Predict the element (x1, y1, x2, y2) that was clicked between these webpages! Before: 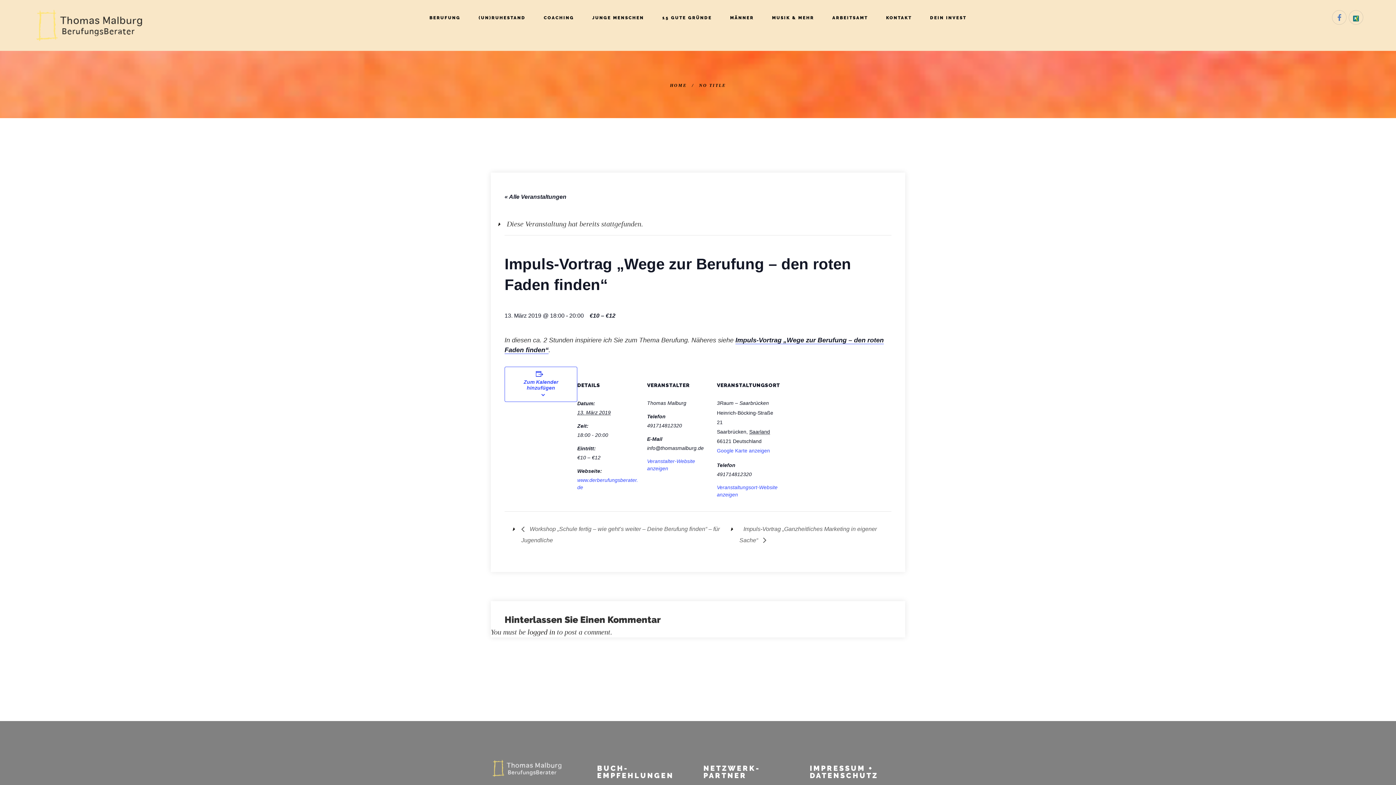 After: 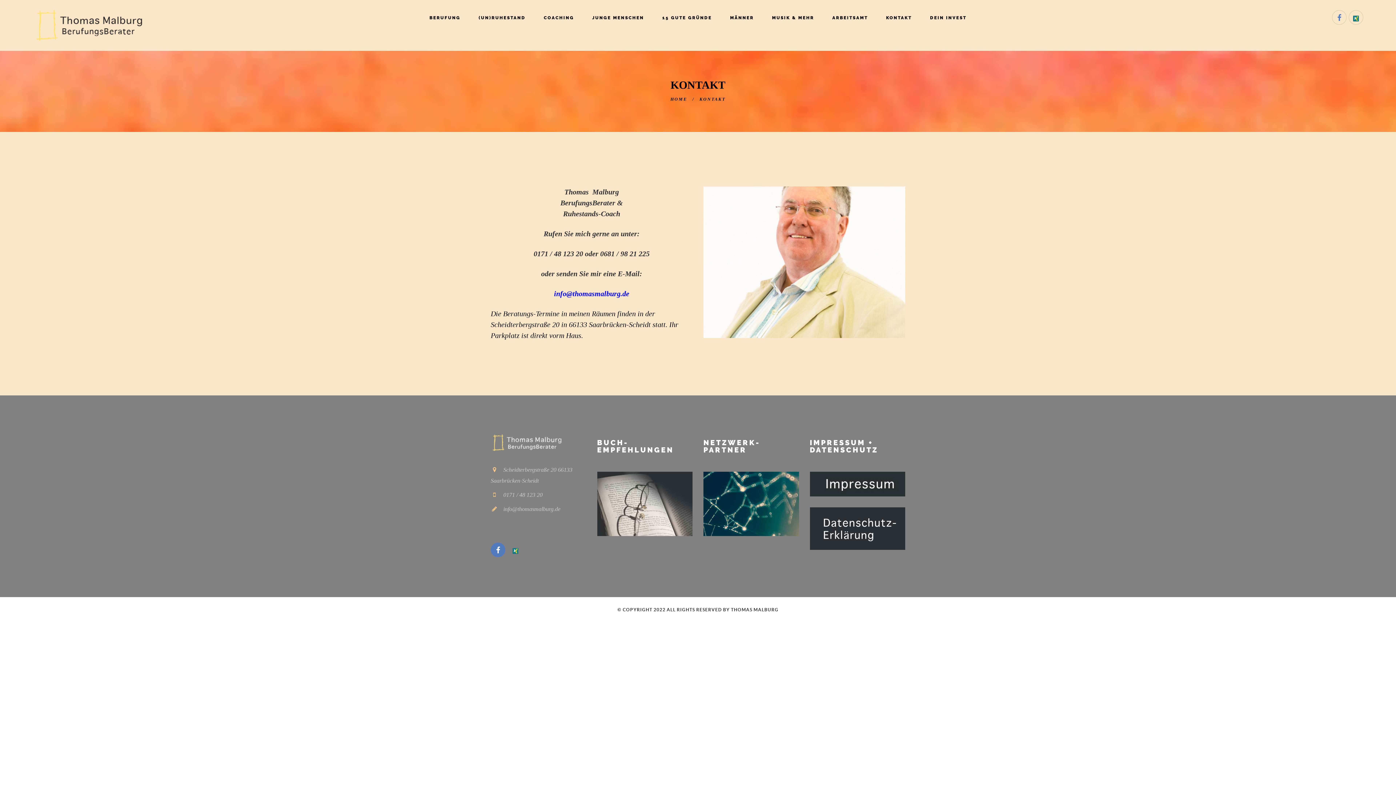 Action: bbox: (886, 9, 912, 26) label: KONTAKT